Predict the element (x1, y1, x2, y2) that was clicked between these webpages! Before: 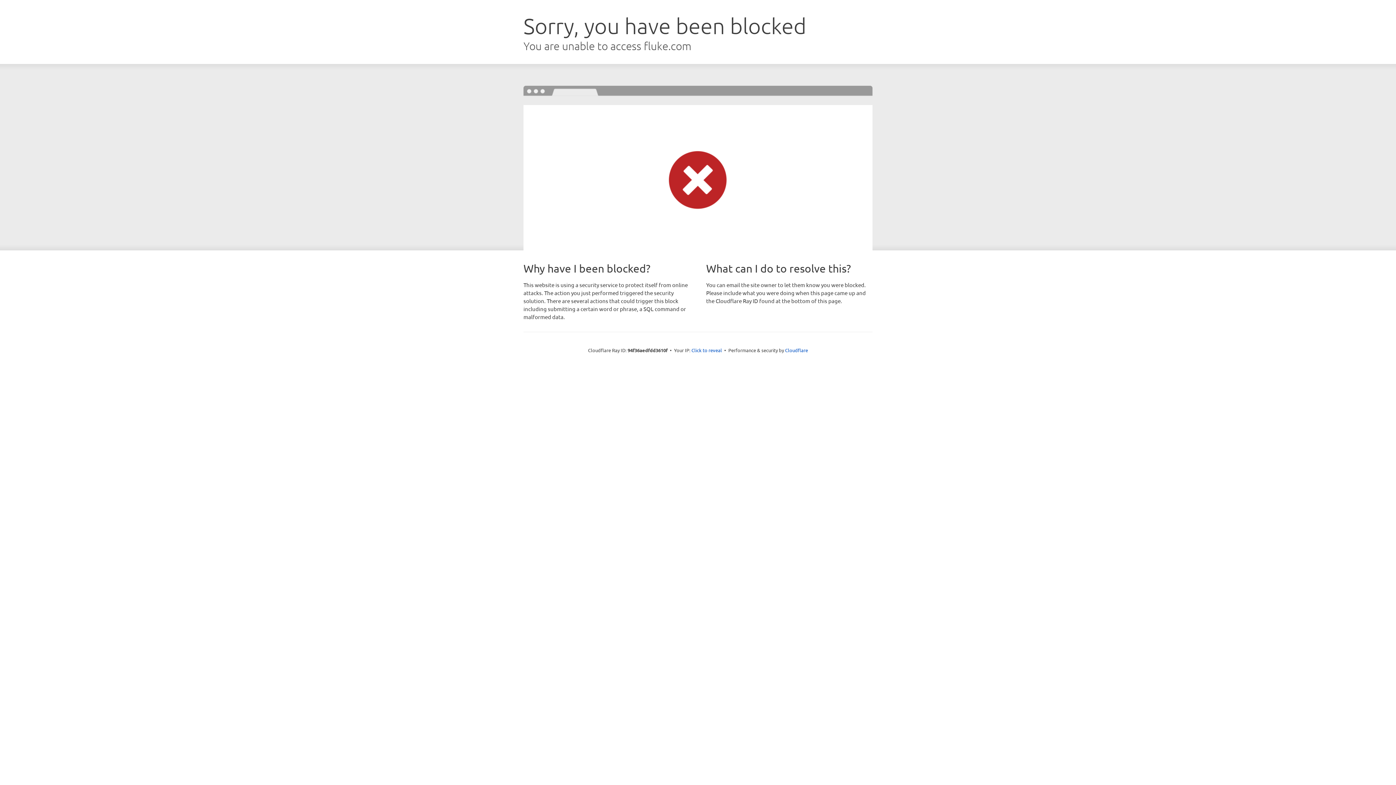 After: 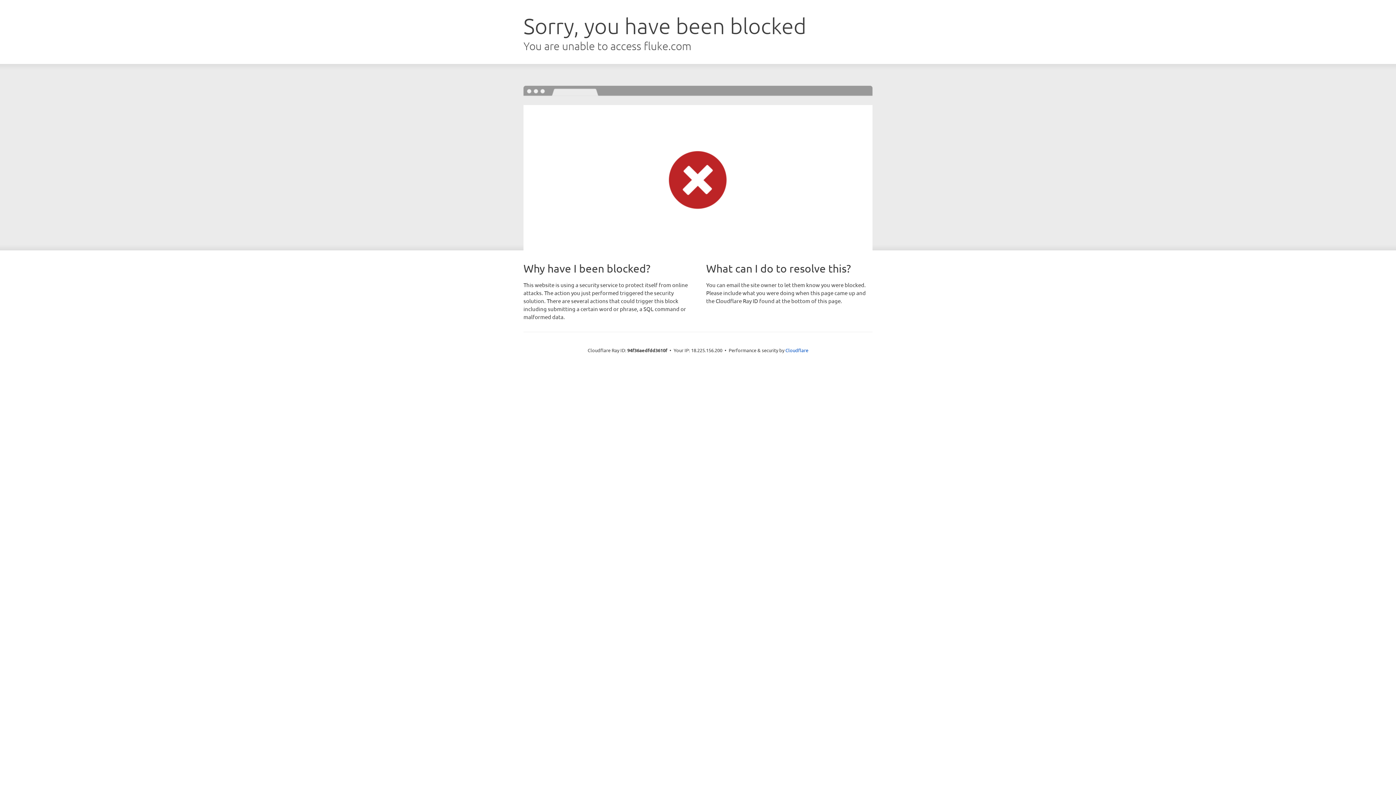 Action: label: Click to reveal bbox: (691, 346, 722, 353)